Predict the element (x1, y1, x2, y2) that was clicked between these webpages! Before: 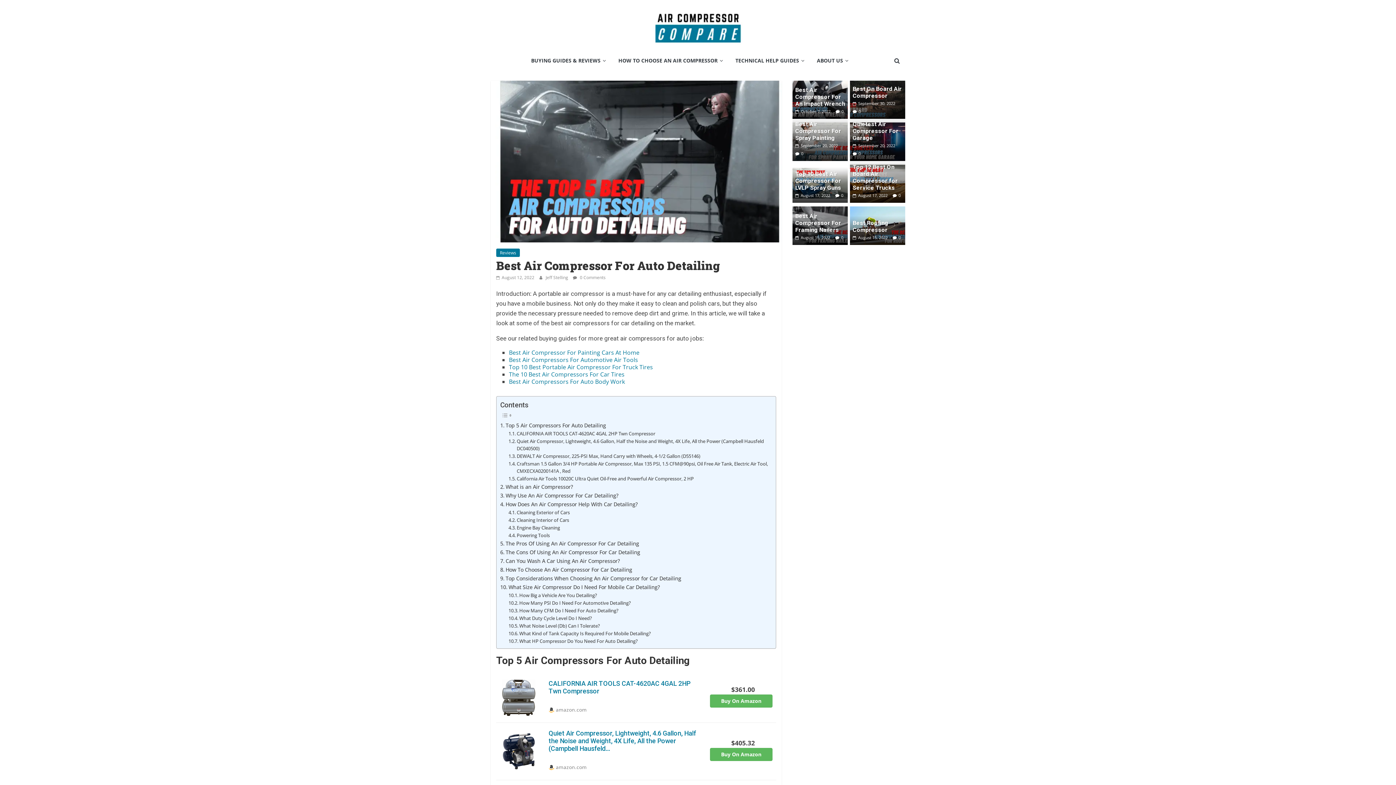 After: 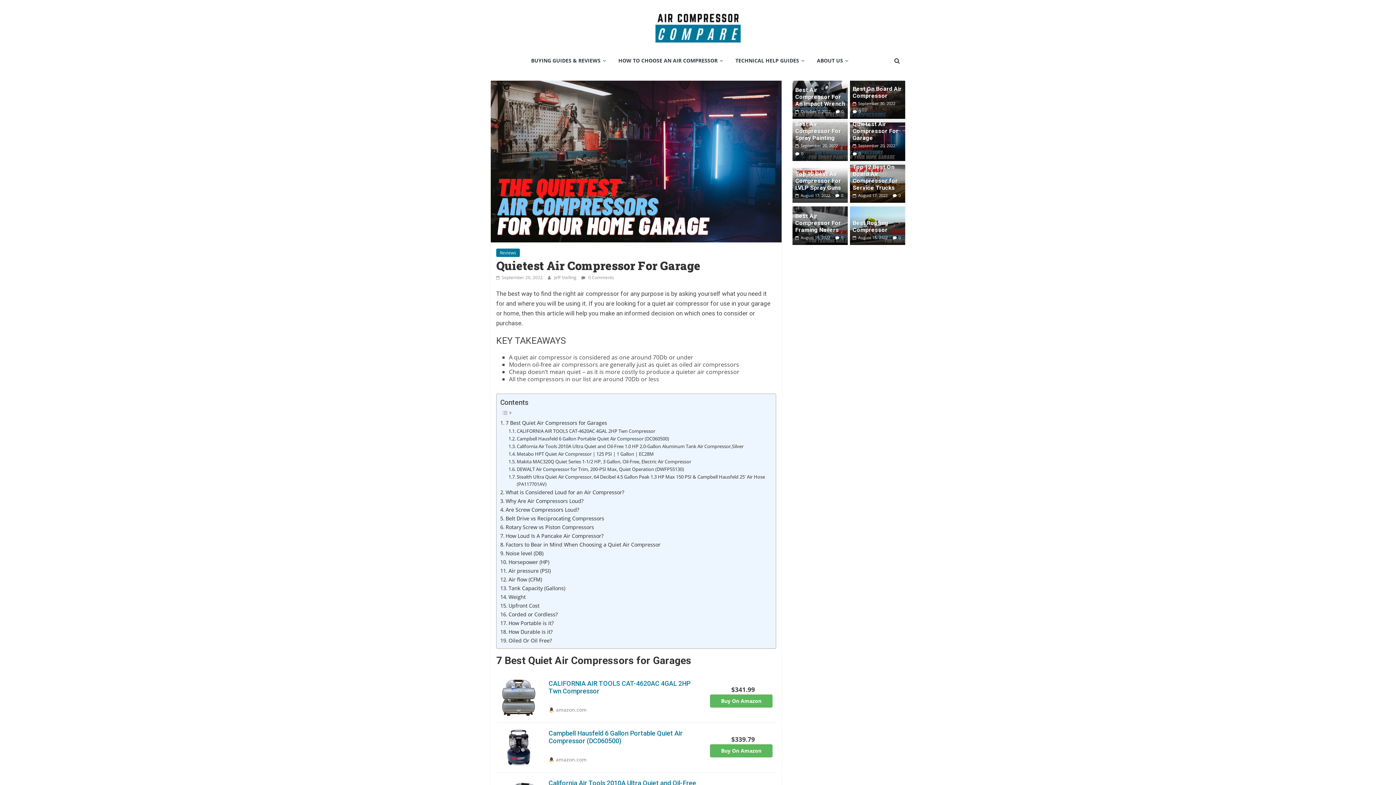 Action: bbox: (852, 142, 895, 148) label:  September 20, 2022